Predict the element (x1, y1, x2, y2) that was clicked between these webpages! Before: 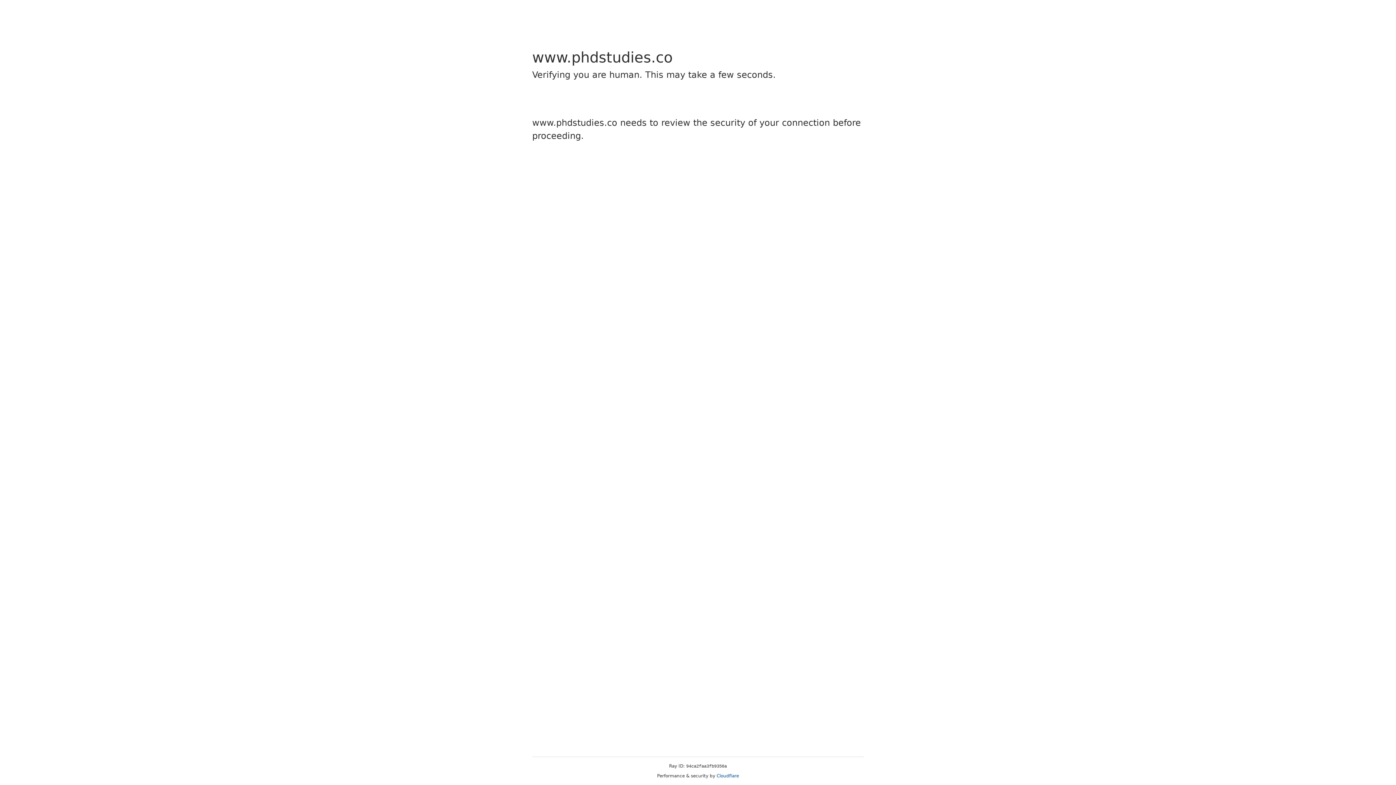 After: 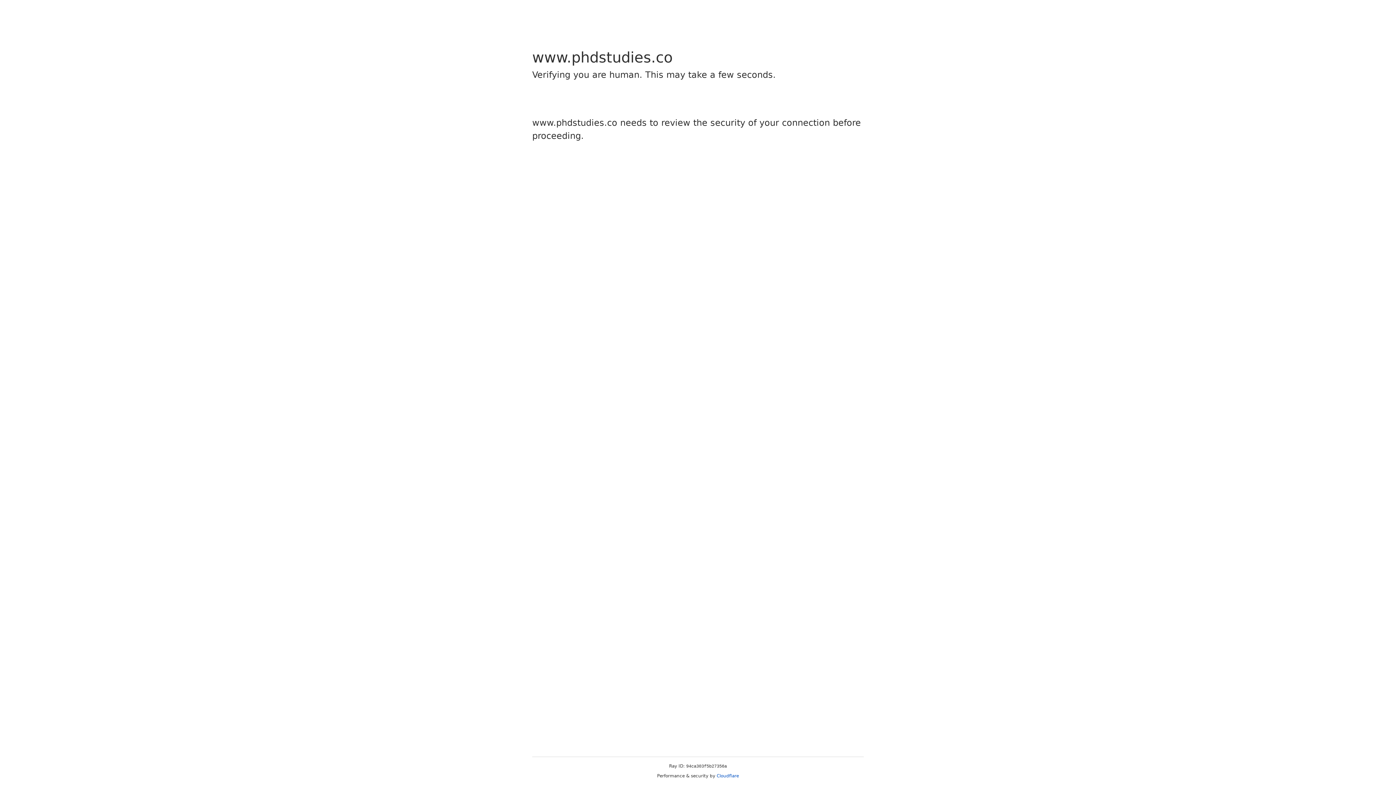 Action: label: Cloudflare bbox: (716, 773, 739, 778)